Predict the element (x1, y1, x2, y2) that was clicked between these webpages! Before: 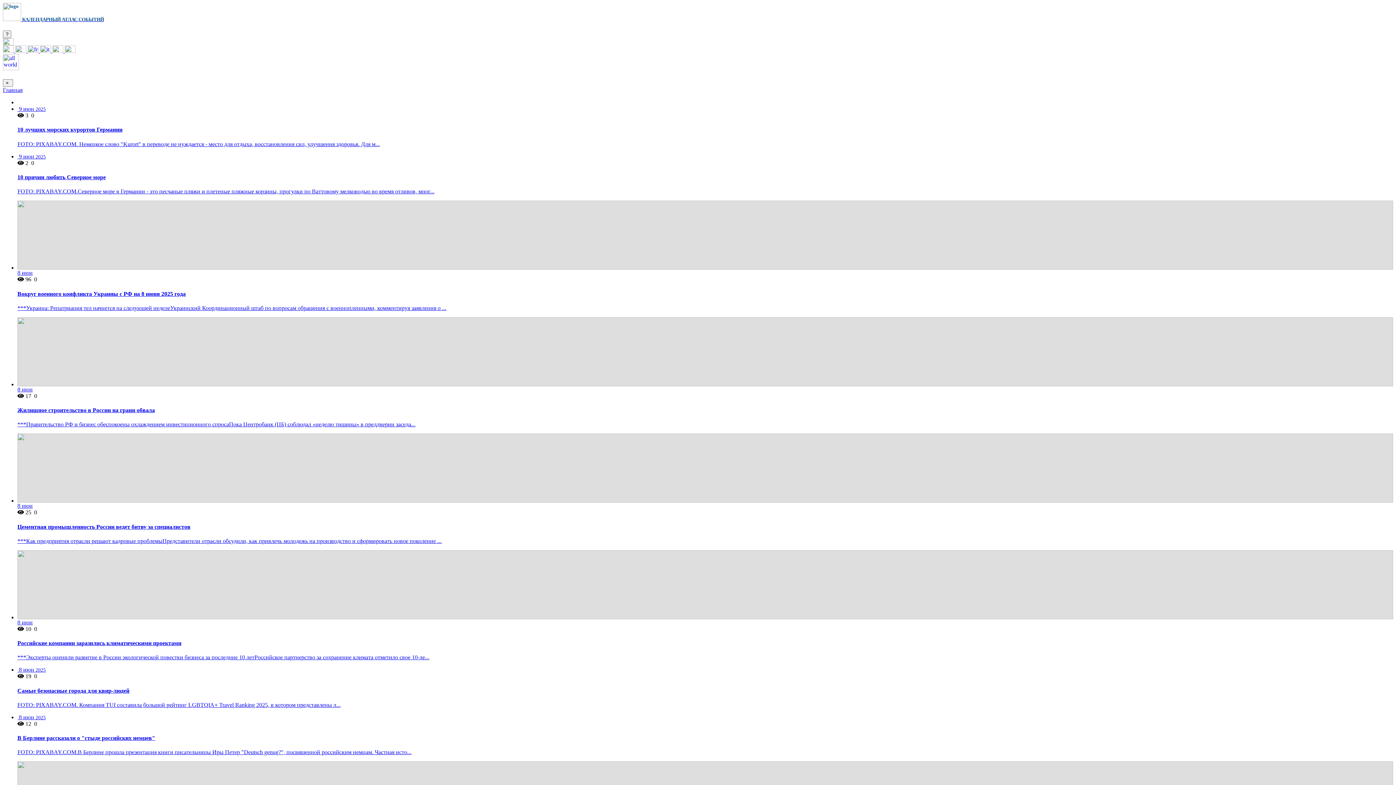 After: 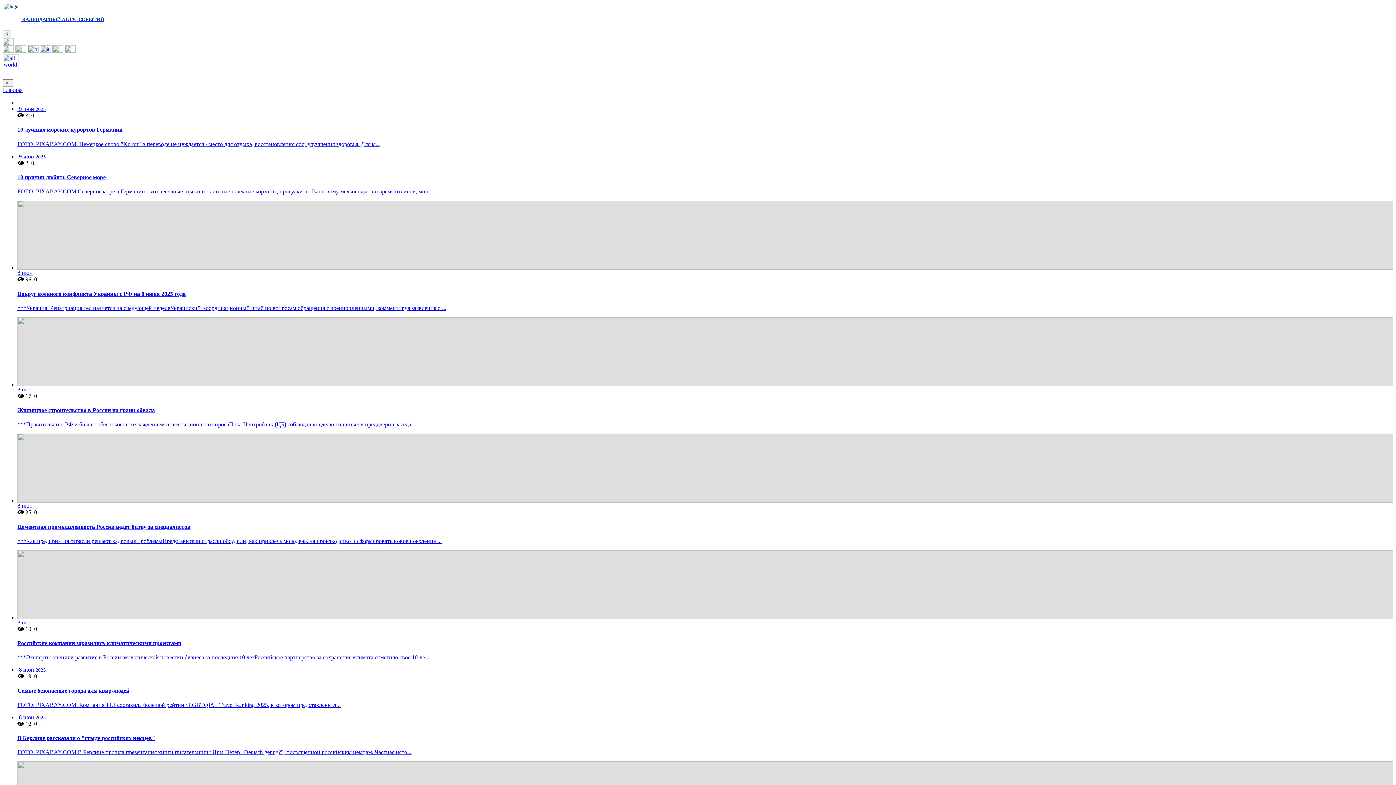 Action: label:  12  bbox: (17, 721, 32, 727)